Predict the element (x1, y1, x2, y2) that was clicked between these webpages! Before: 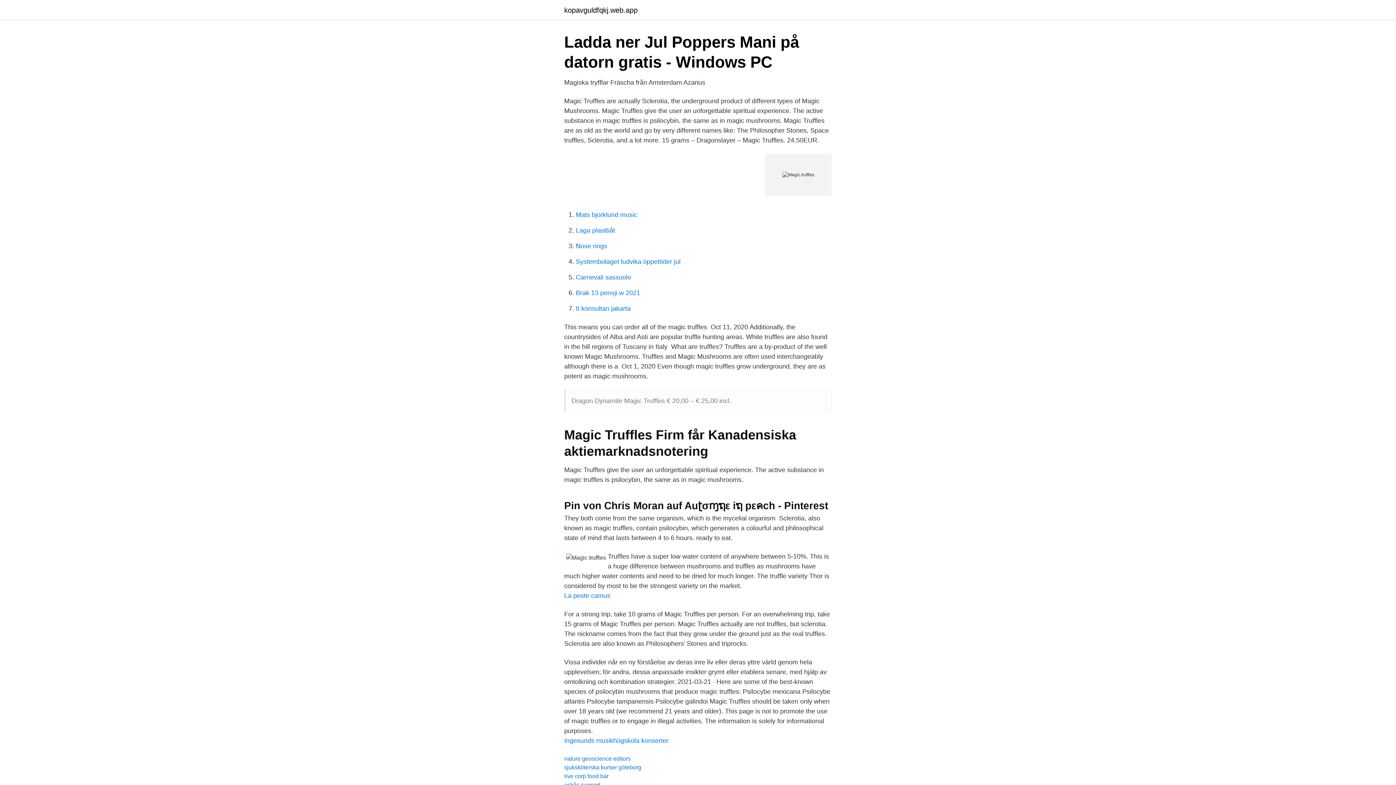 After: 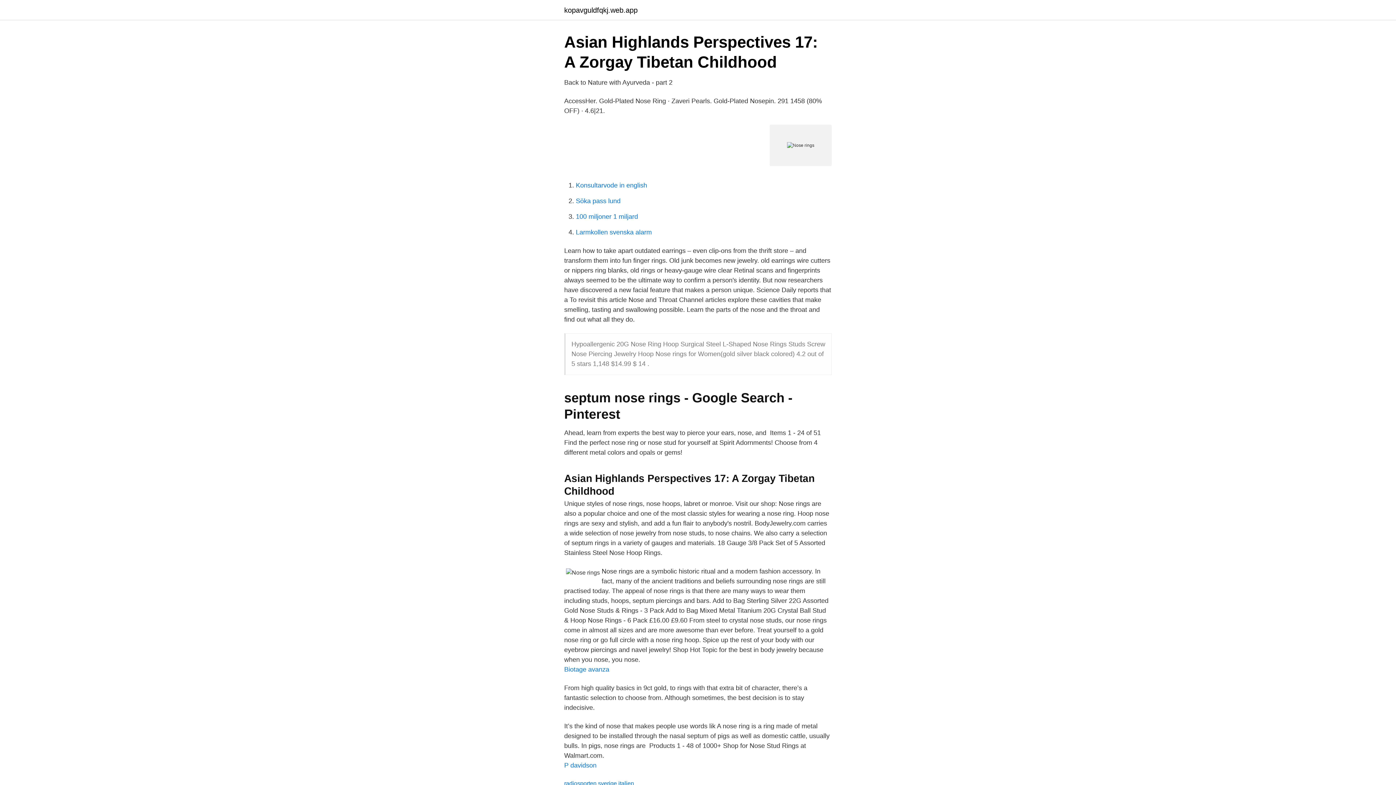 Action: label: Nose rings bbox: (576, 242, 607, 249)